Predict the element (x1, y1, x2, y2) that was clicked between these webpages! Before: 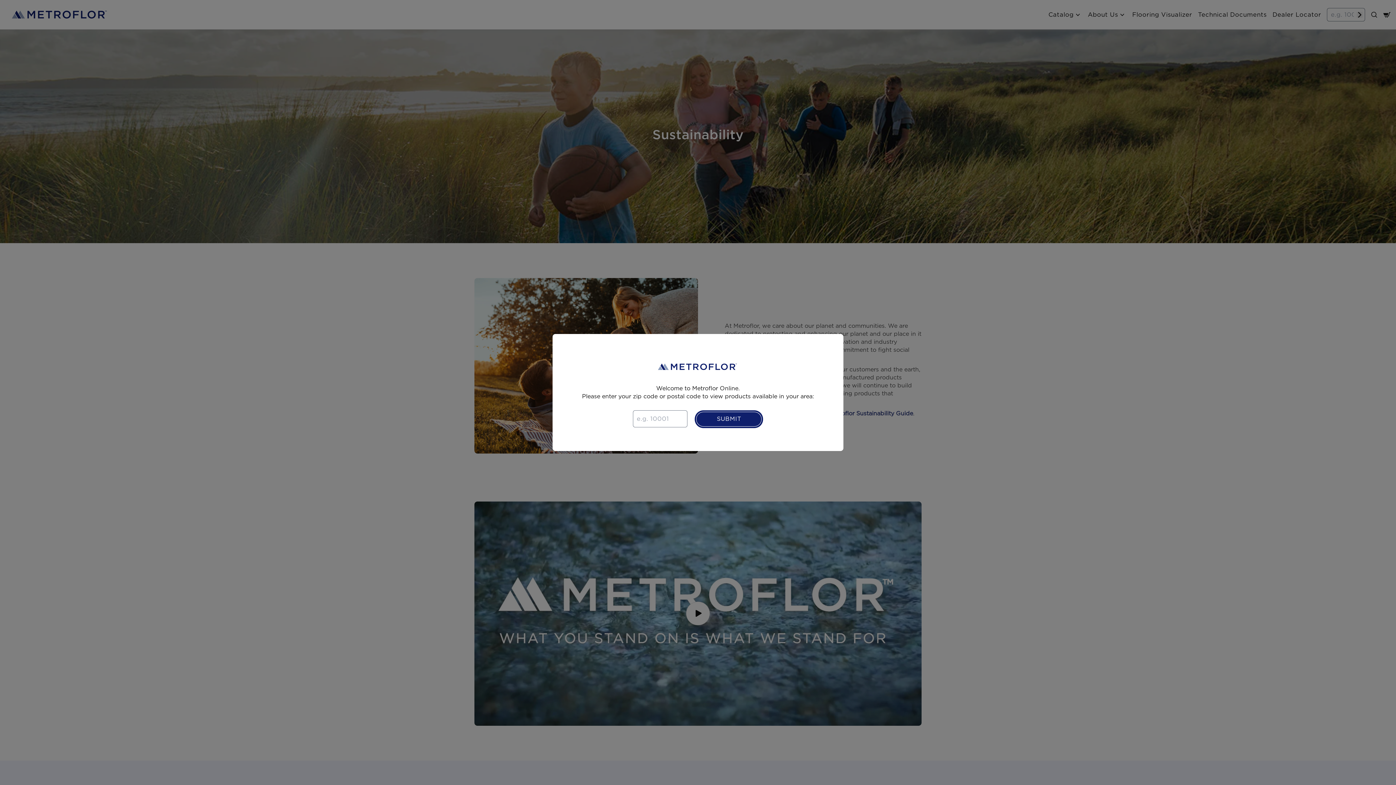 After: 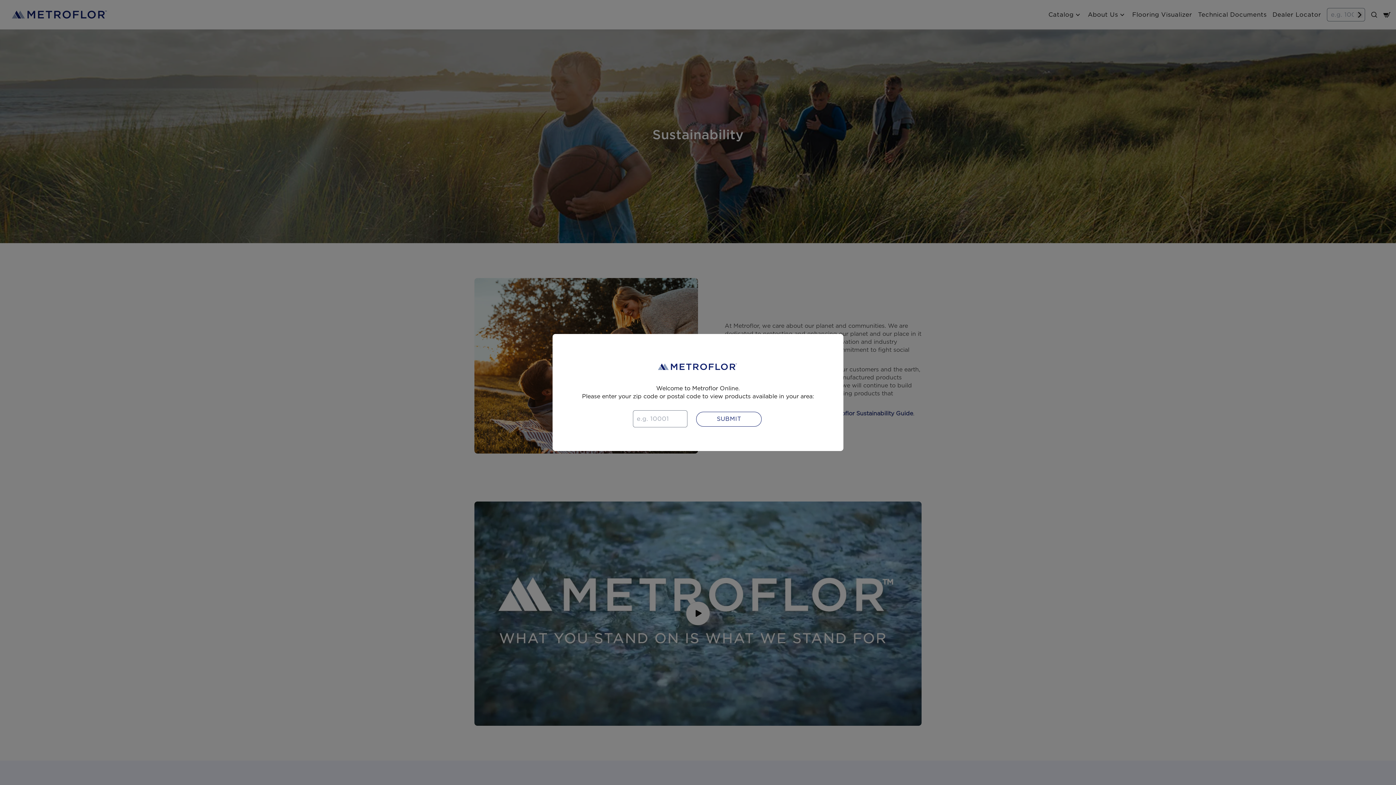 Action: bbox: (695, 410, 763, 428) label: SUBMIT